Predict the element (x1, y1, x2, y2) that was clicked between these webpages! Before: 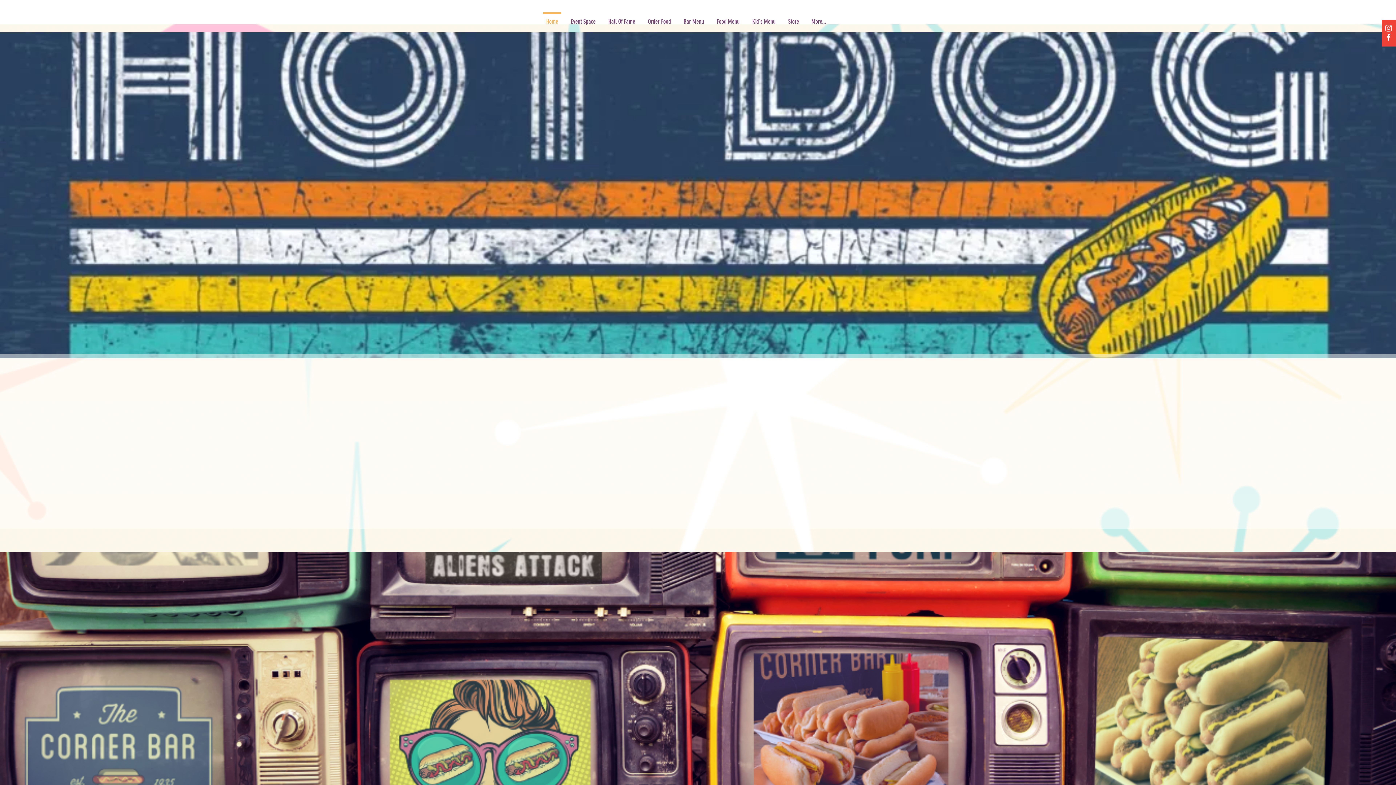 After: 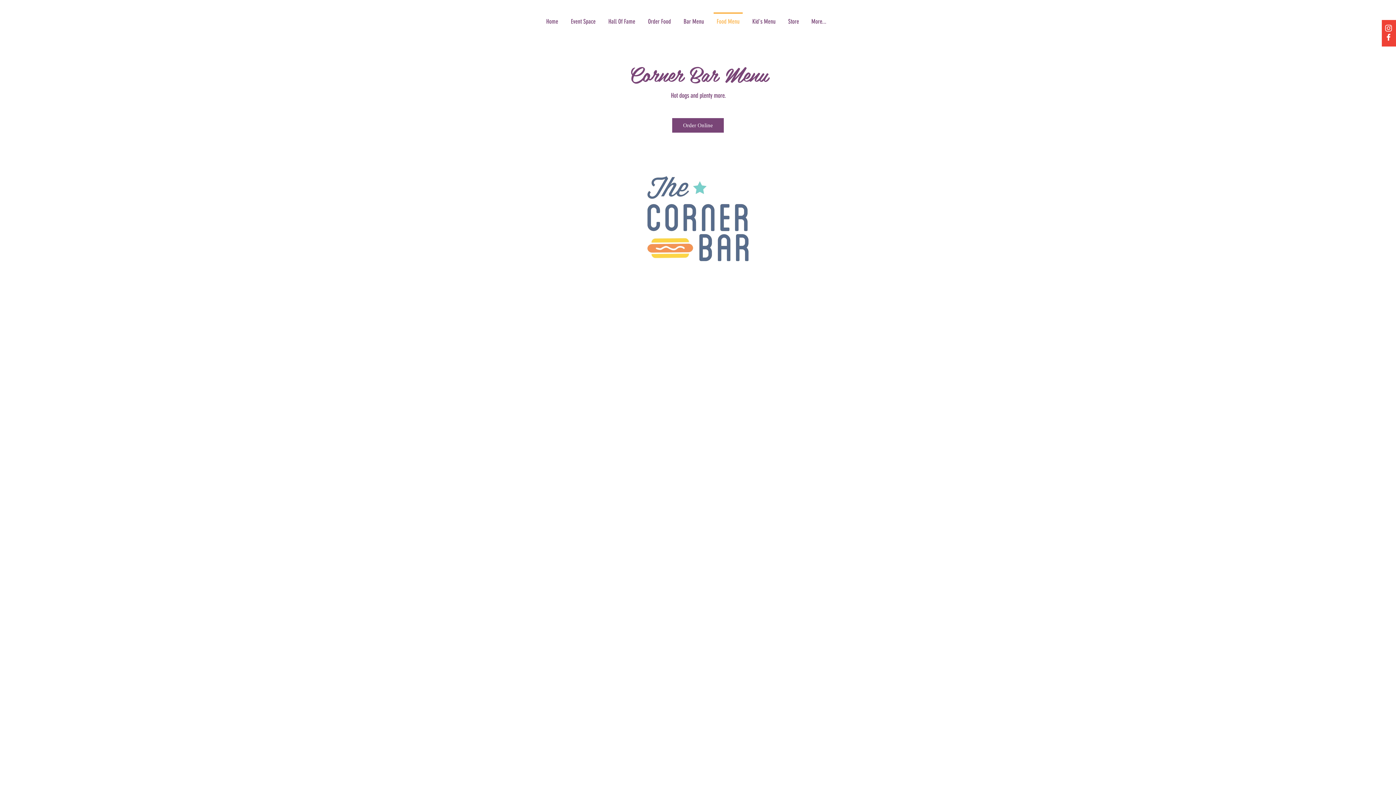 Action: bbox: (710, 12, 746, 24) label: Food Menu